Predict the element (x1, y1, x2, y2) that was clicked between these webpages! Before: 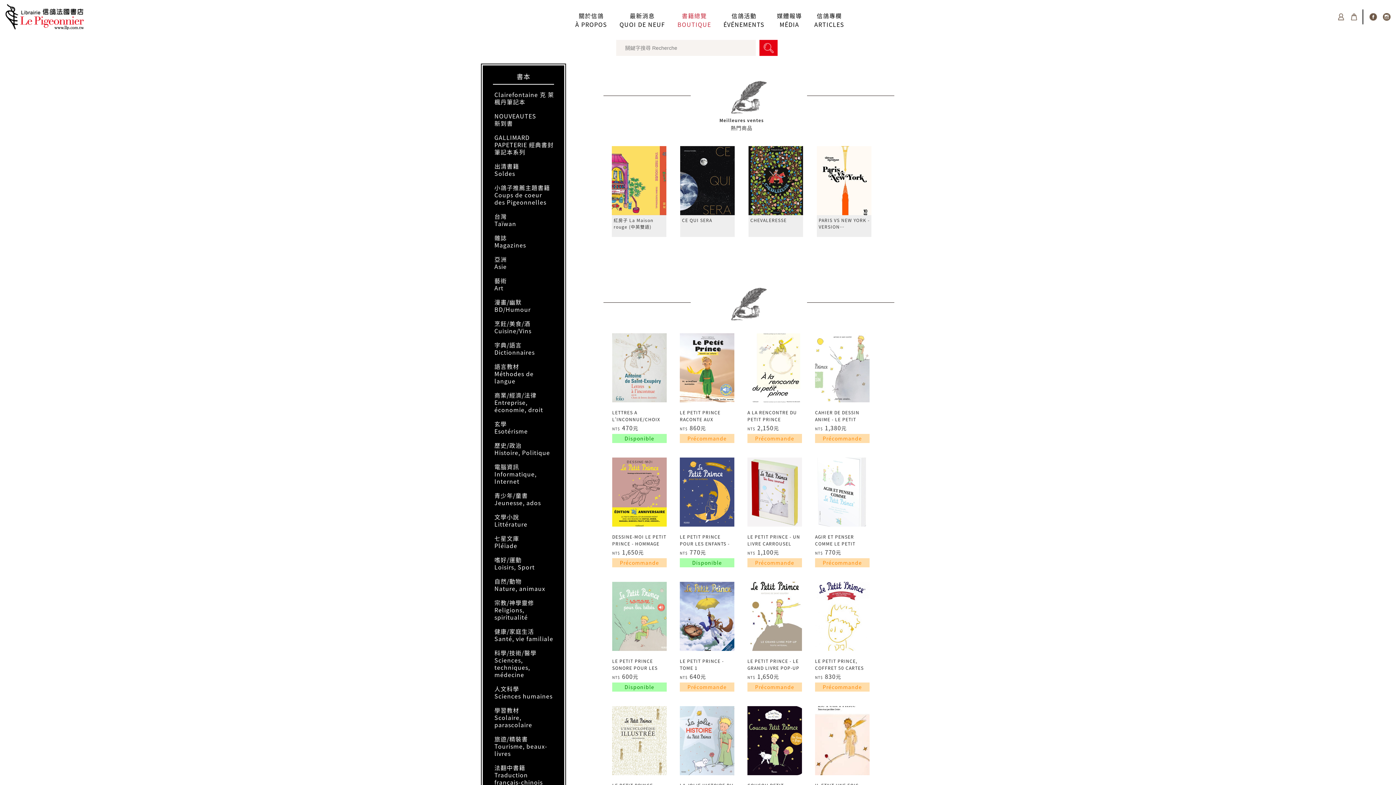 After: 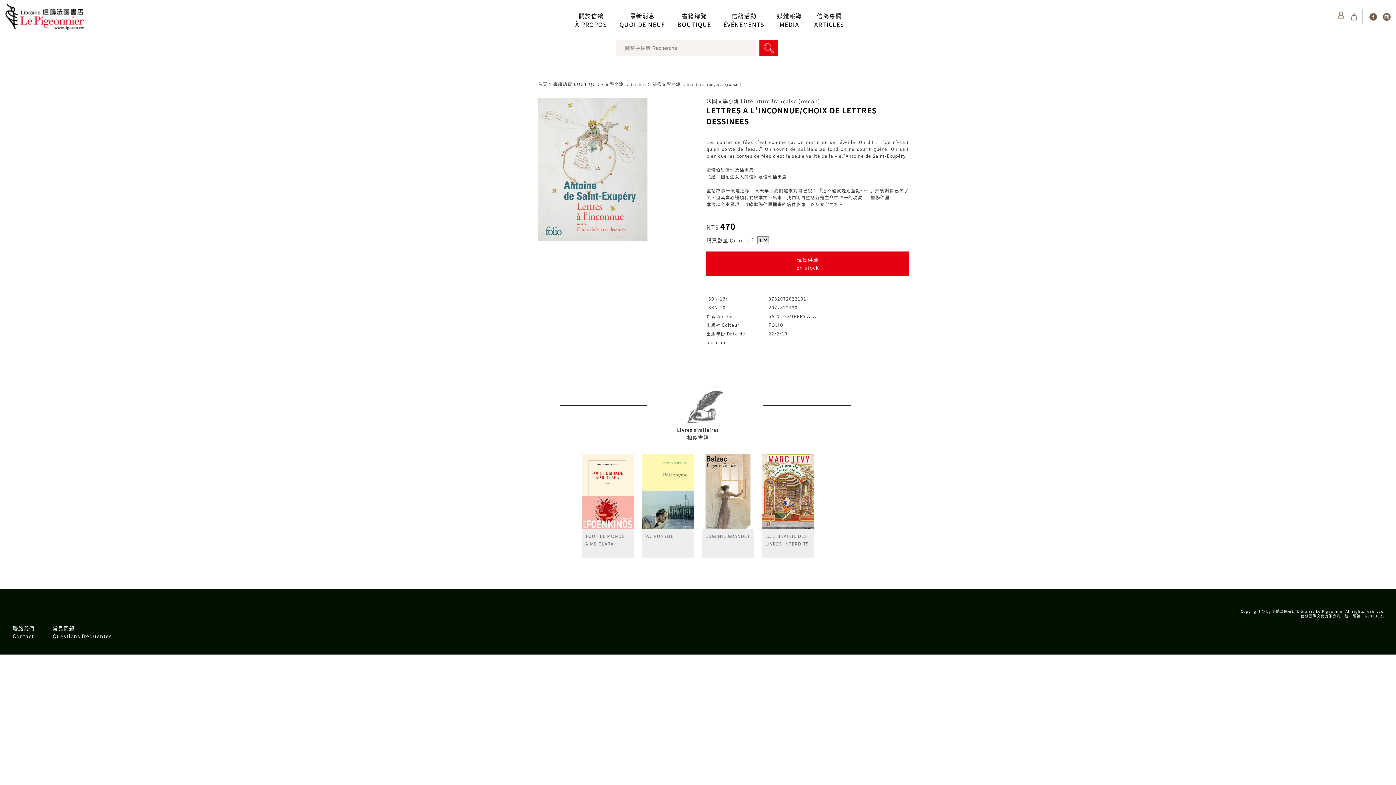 Action: bbox: (612, 333, 666, 402)